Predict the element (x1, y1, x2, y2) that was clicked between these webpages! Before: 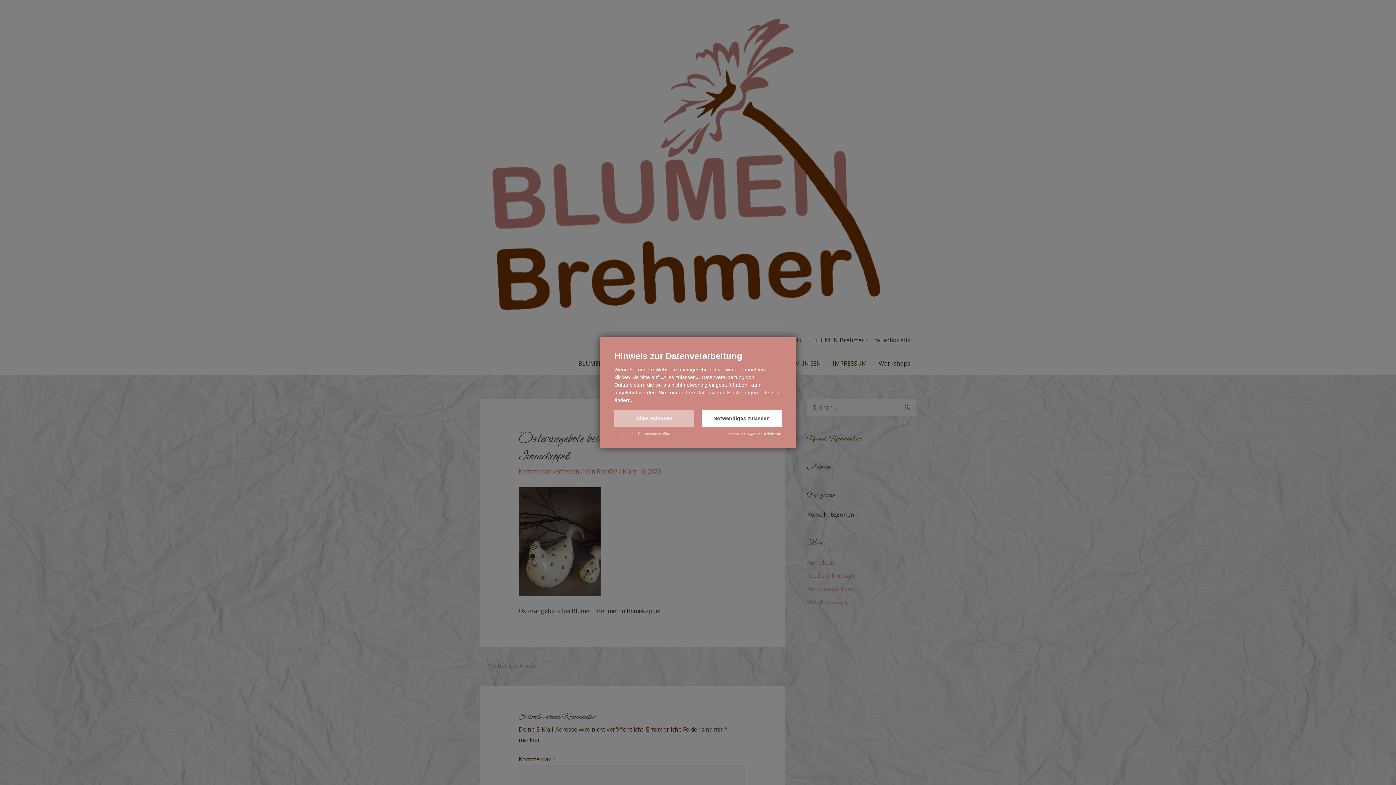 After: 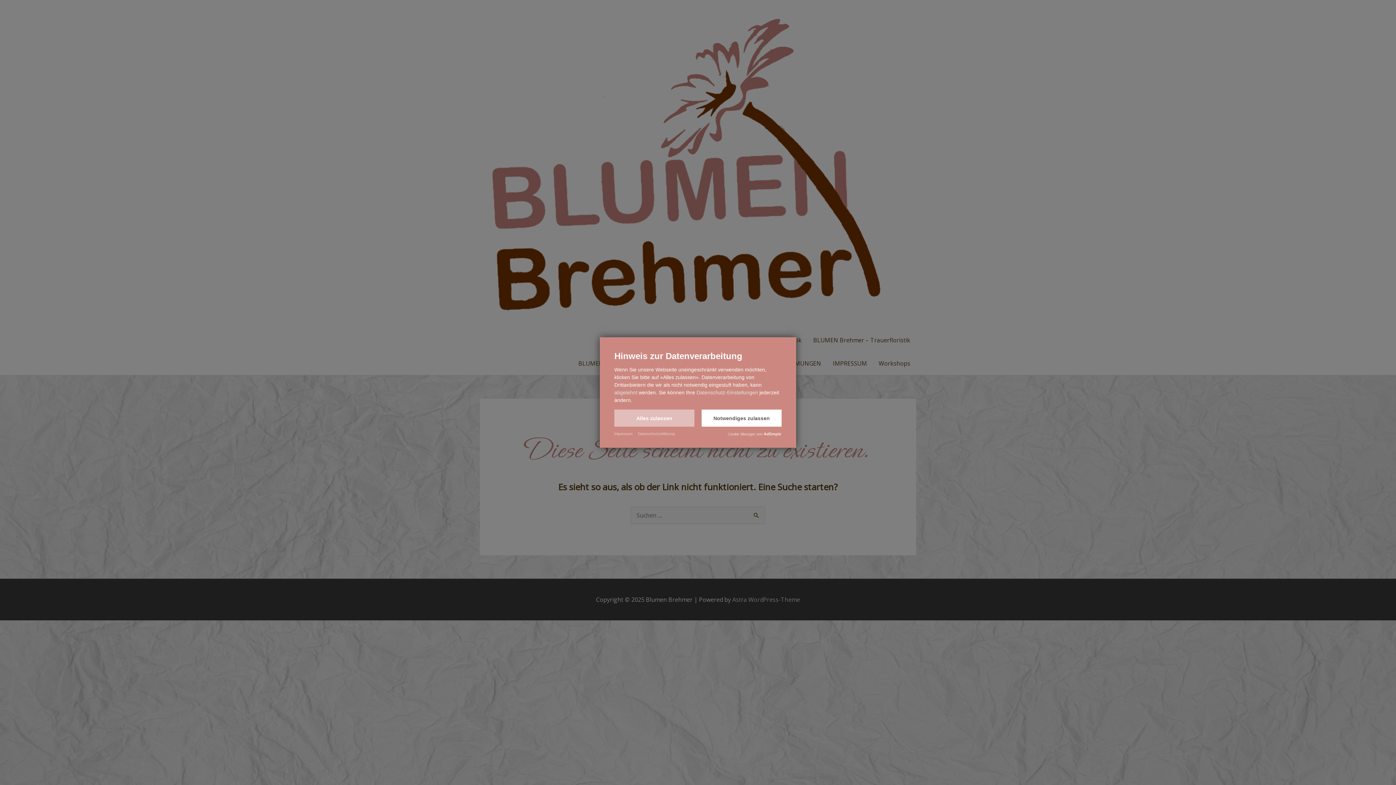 Action: bbox: (638, 432, 674, 436) label: Datenschutzerklärung